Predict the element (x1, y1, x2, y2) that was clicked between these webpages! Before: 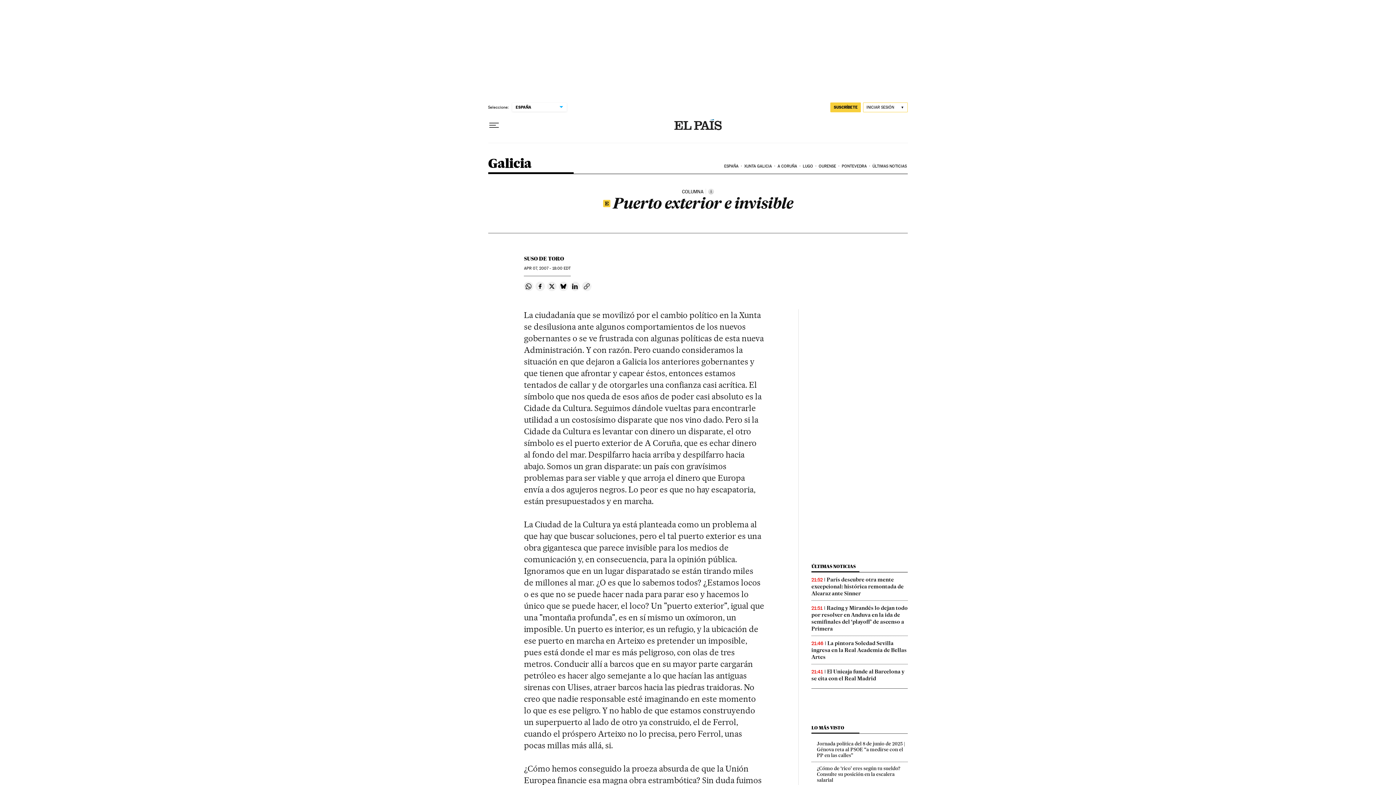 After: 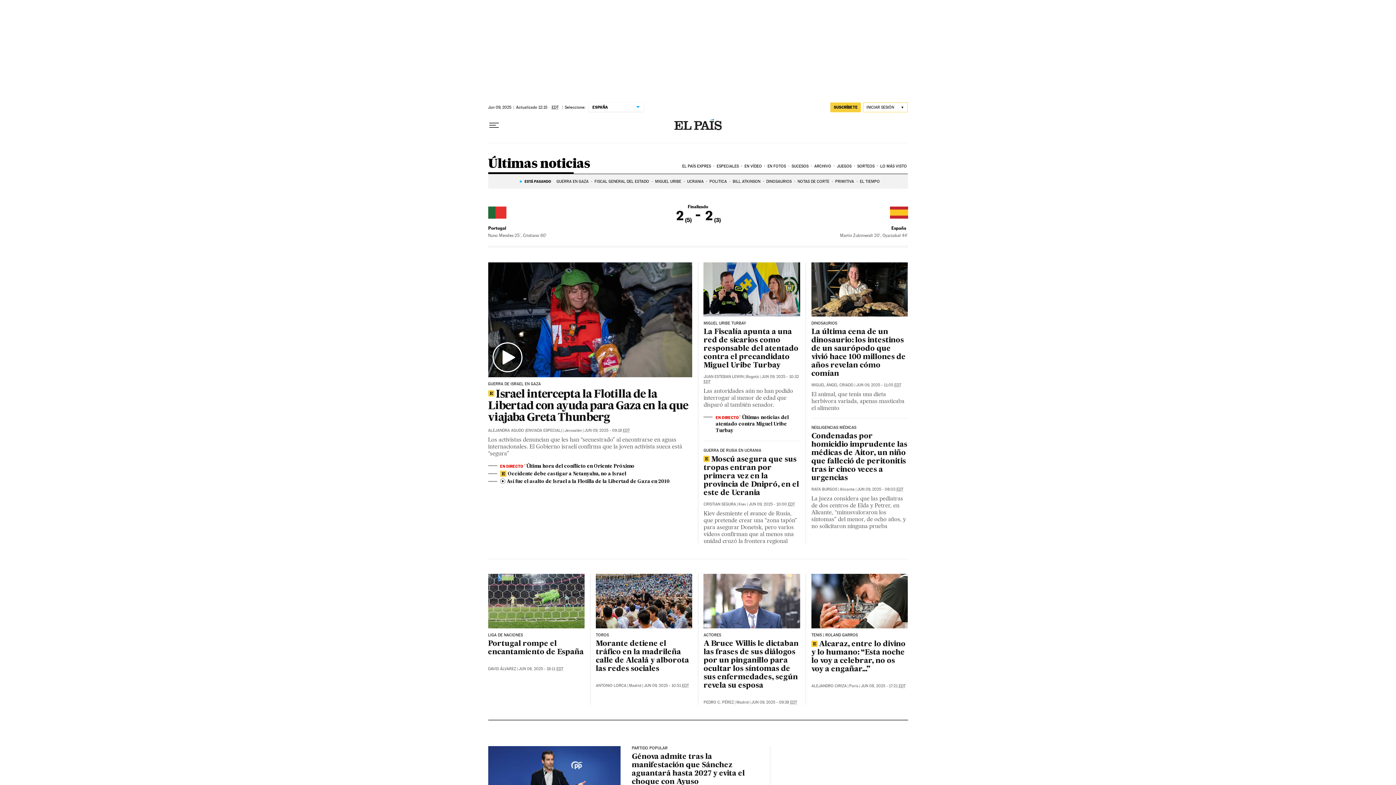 Action: bbox: (811, 564, 855, 569) label: ÚLTIMAS NOTICIAS